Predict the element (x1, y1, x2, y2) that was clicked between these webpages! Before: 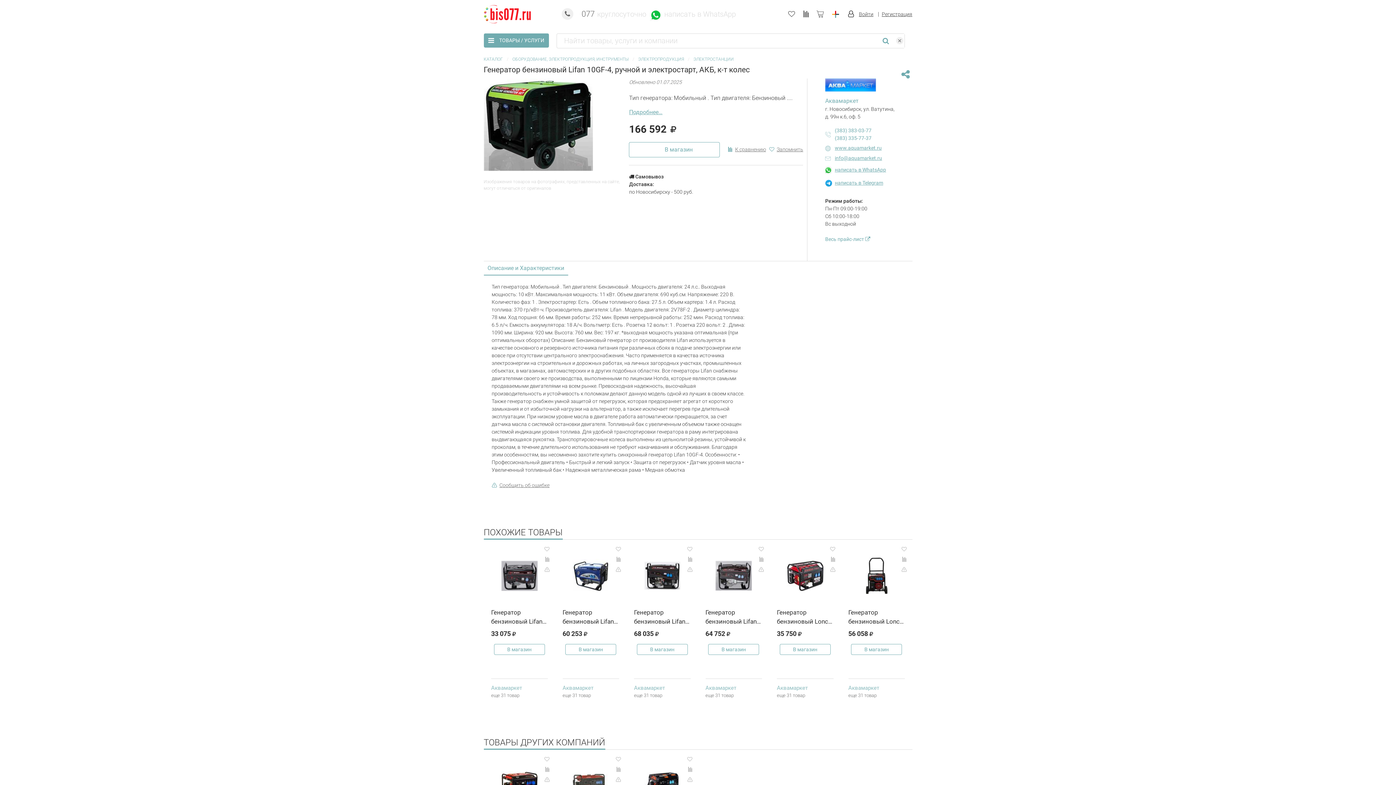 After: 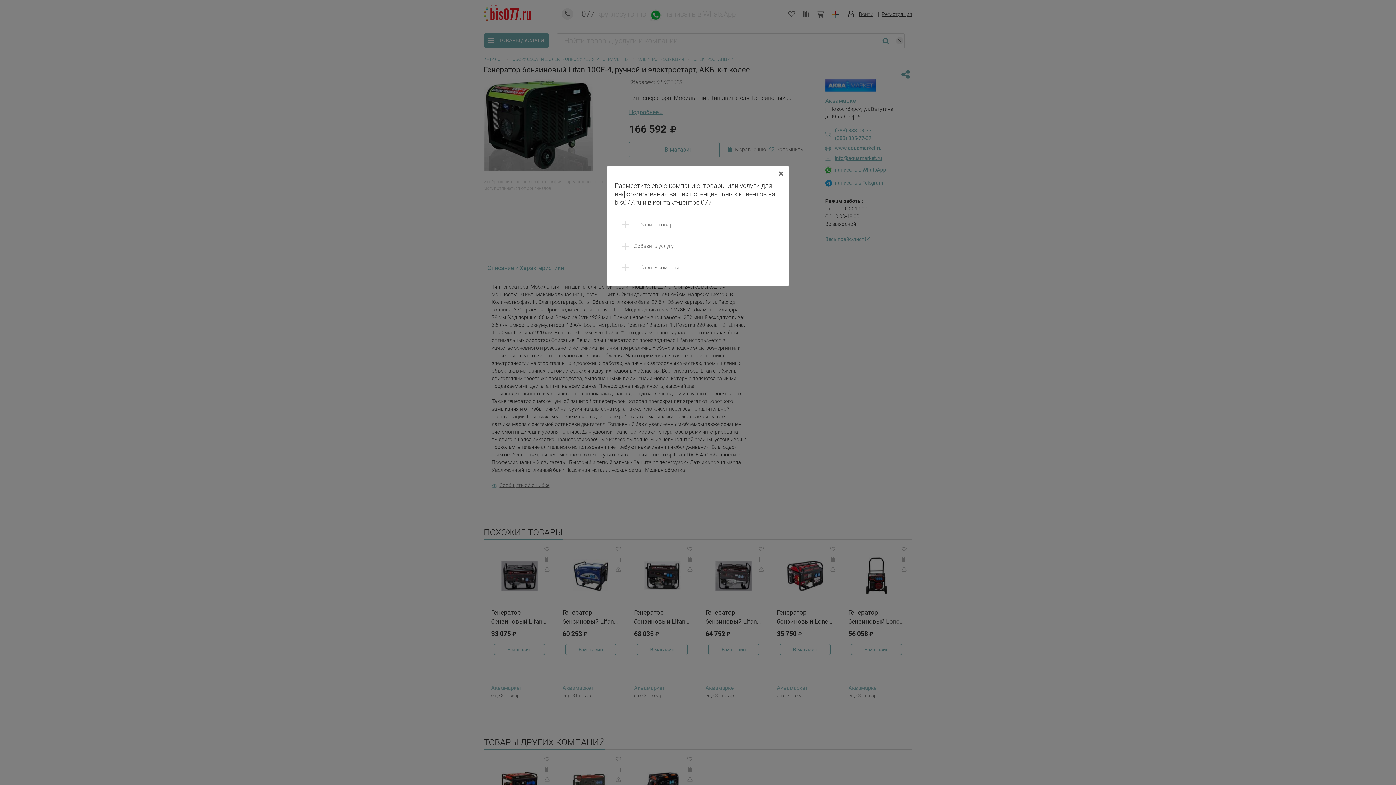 Action: bbox: (831, 10, 840, 16)